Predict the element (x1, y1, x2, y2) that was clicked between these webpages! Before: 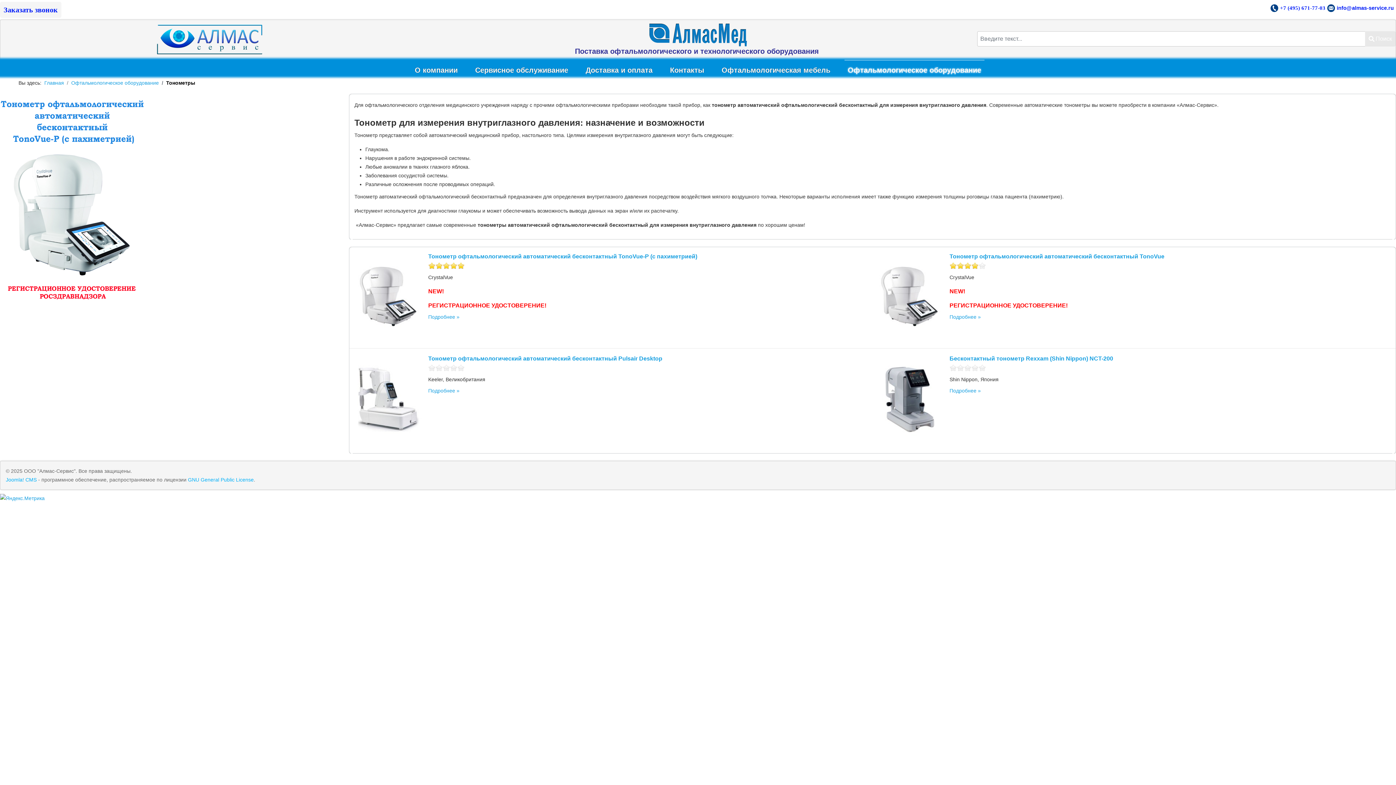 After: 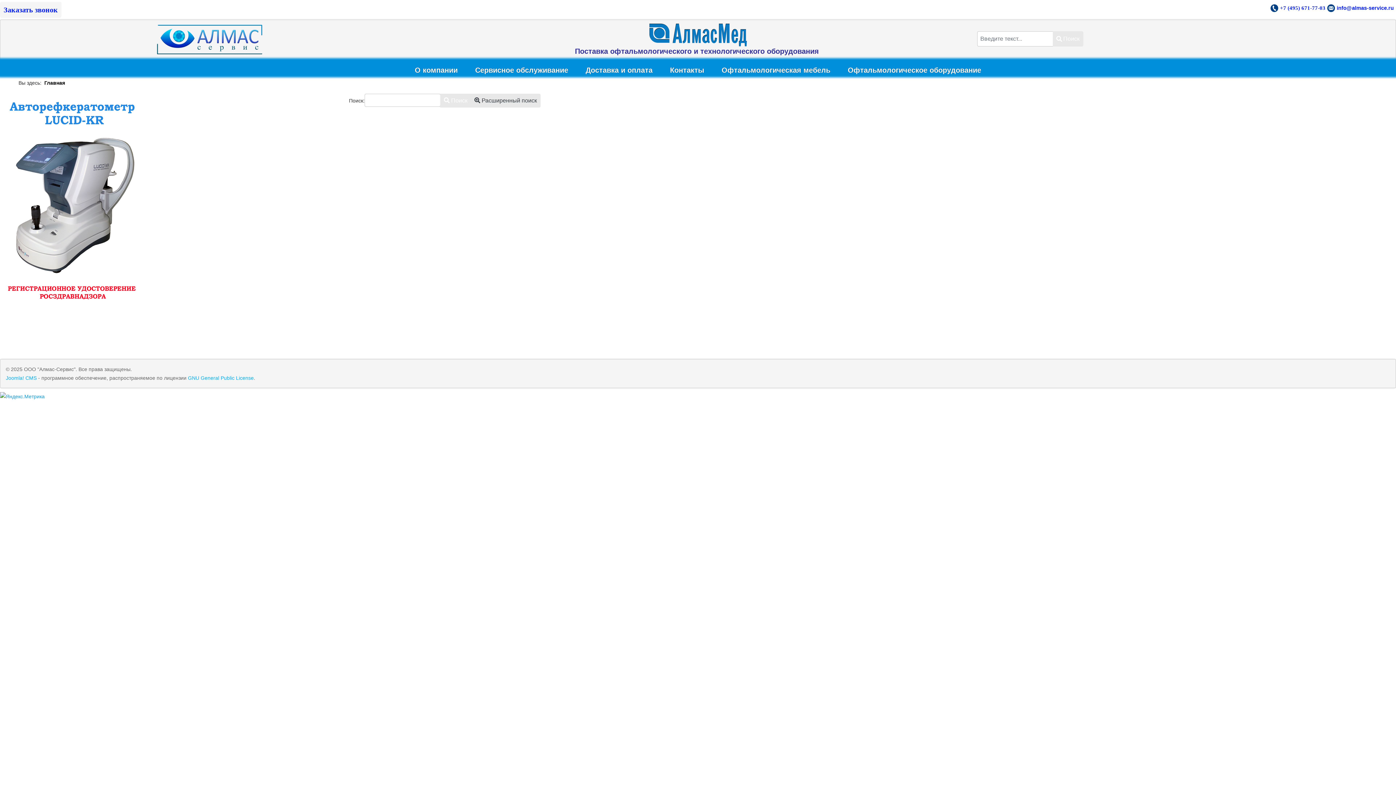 Action: label: Поиск bbox: (1365, 31, 1396, 46)